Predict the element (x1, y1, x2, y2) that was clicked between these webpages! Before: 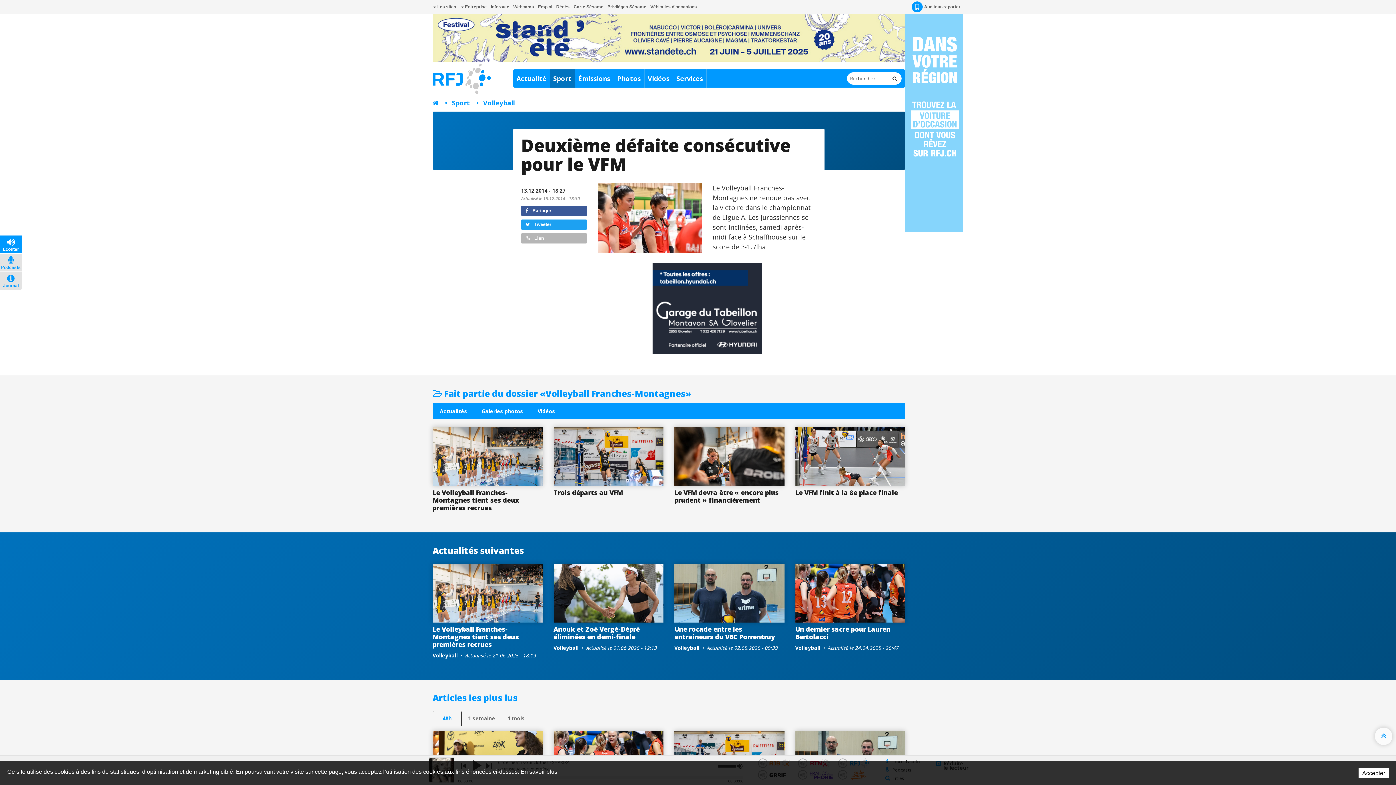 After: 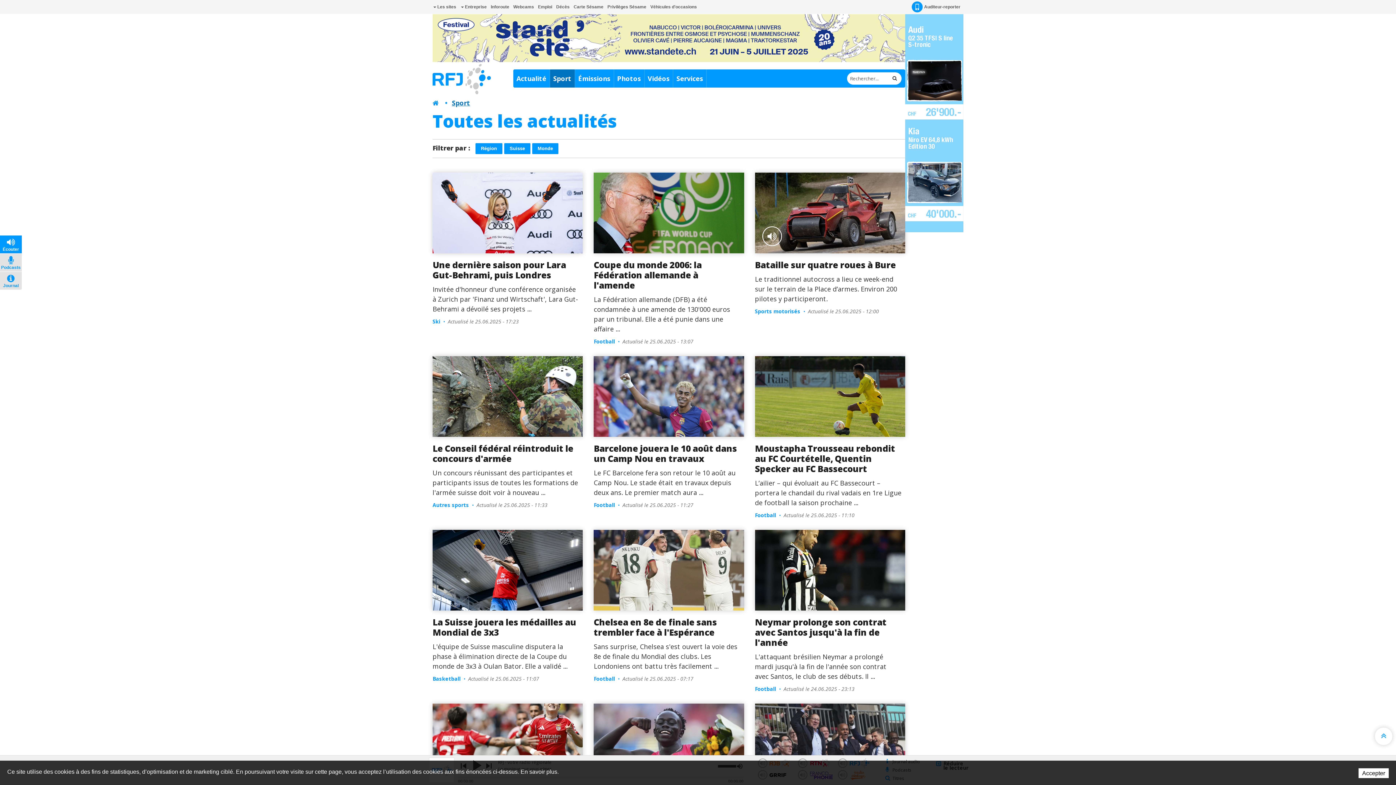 Action: bbox: (452, 98, 470, 107) label: Sport